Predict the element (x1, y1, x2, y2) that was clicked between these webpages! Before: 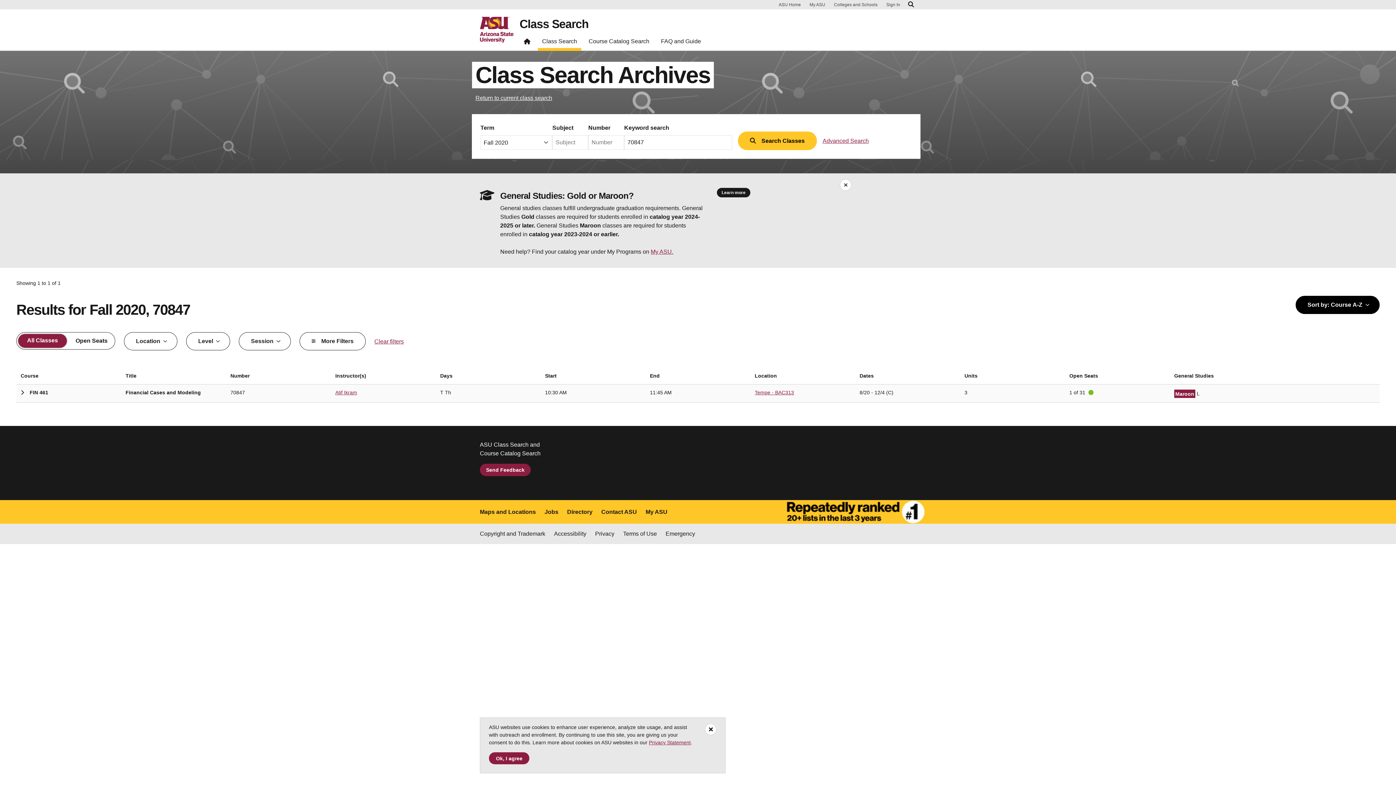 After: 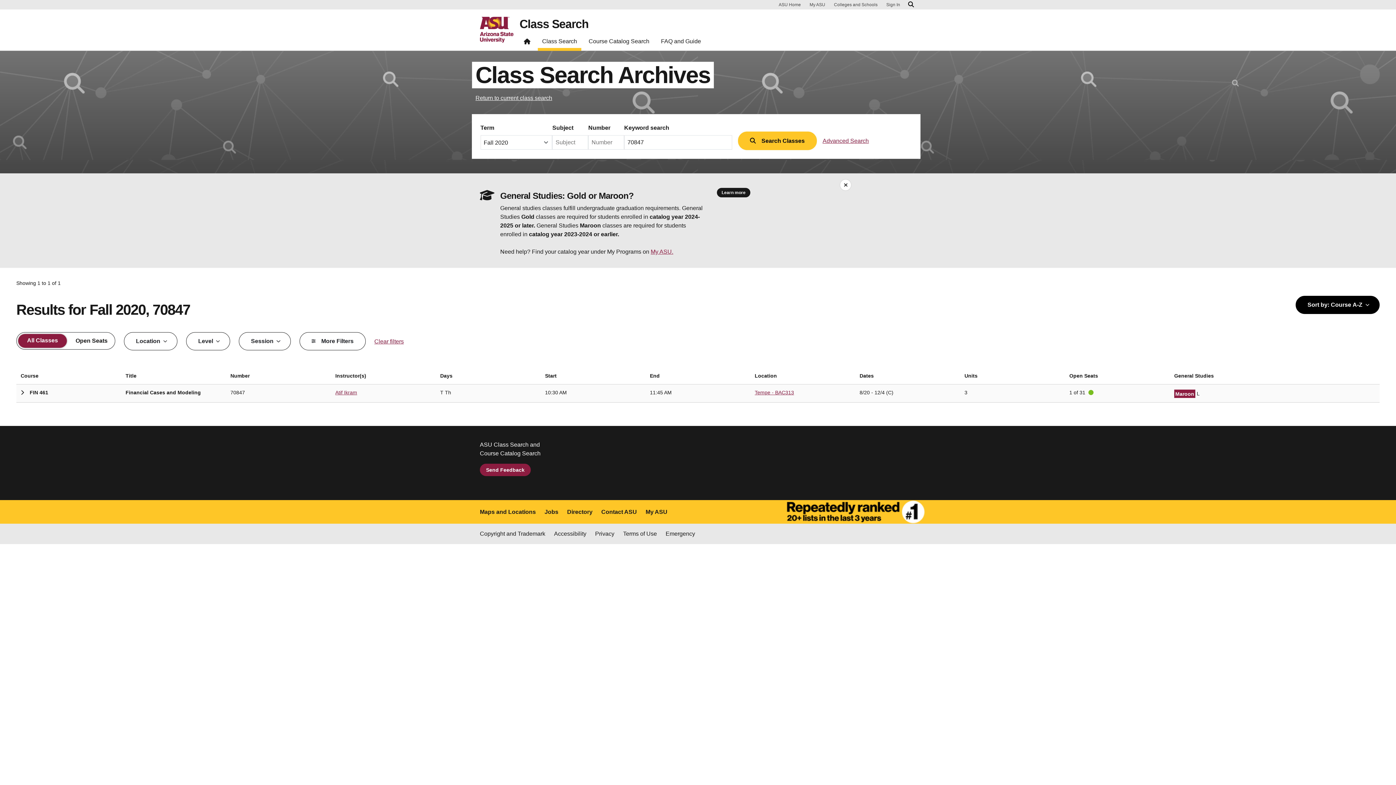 Action: bbox: (705, 724, 716, 735) label: Close